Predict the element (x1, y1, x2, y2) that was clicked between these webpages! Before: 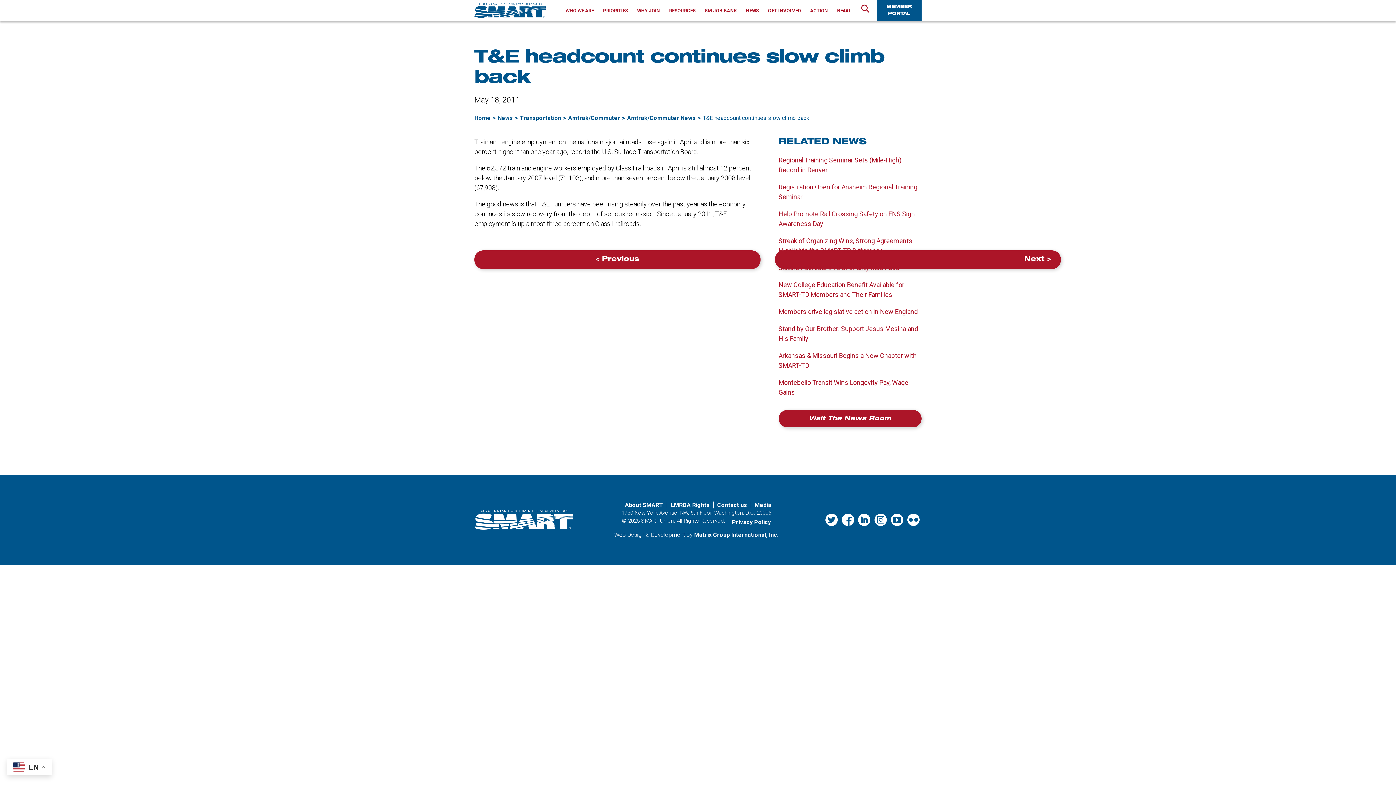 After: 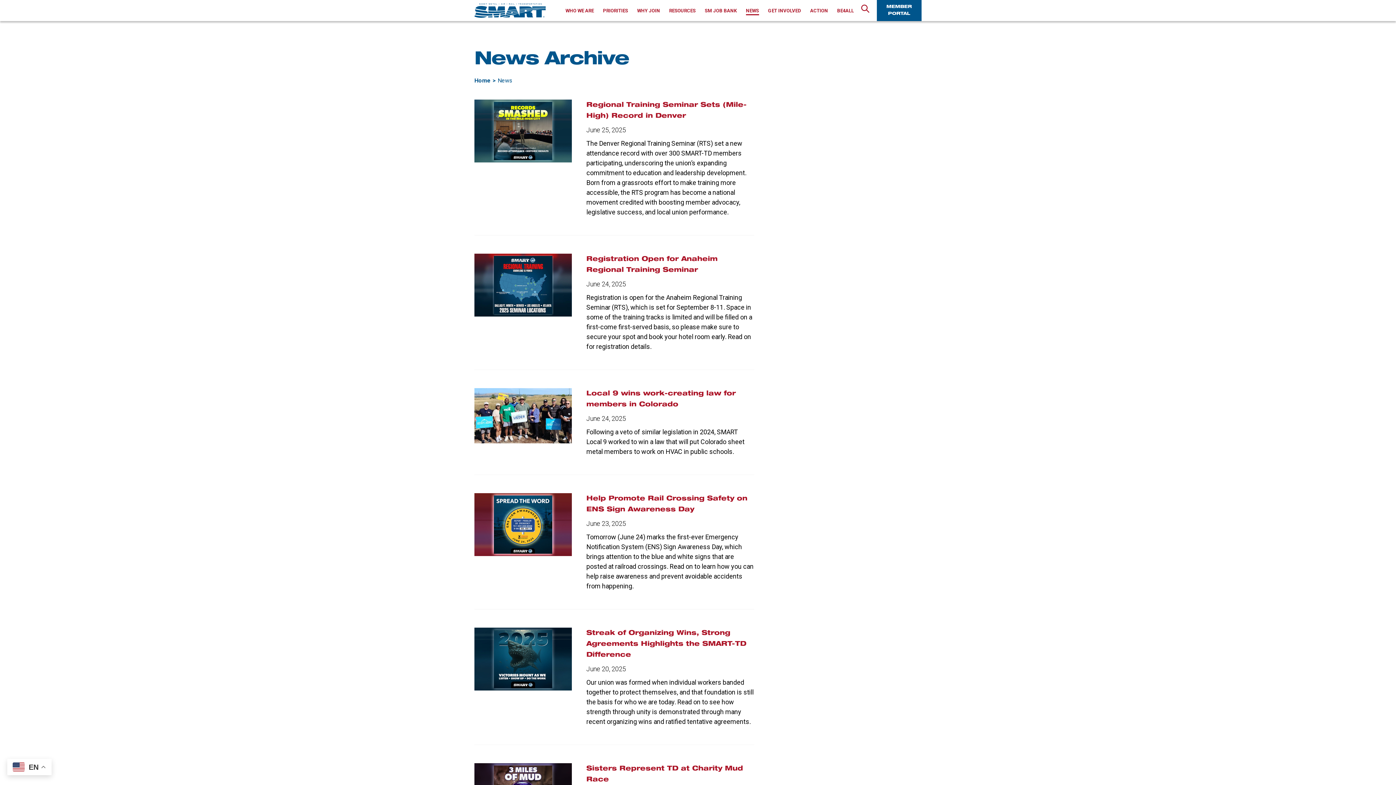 Action: bbox: (497, 114, 513, 121) label: News